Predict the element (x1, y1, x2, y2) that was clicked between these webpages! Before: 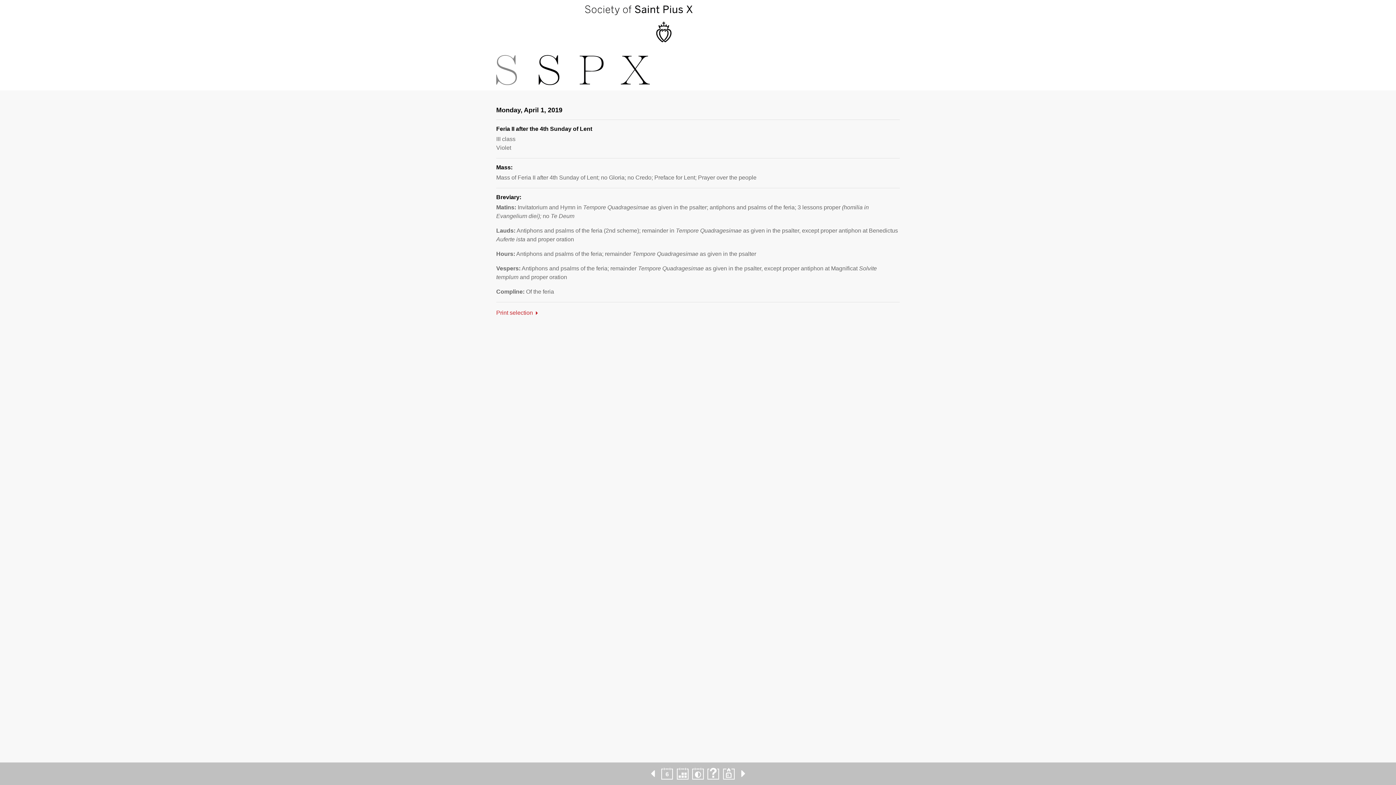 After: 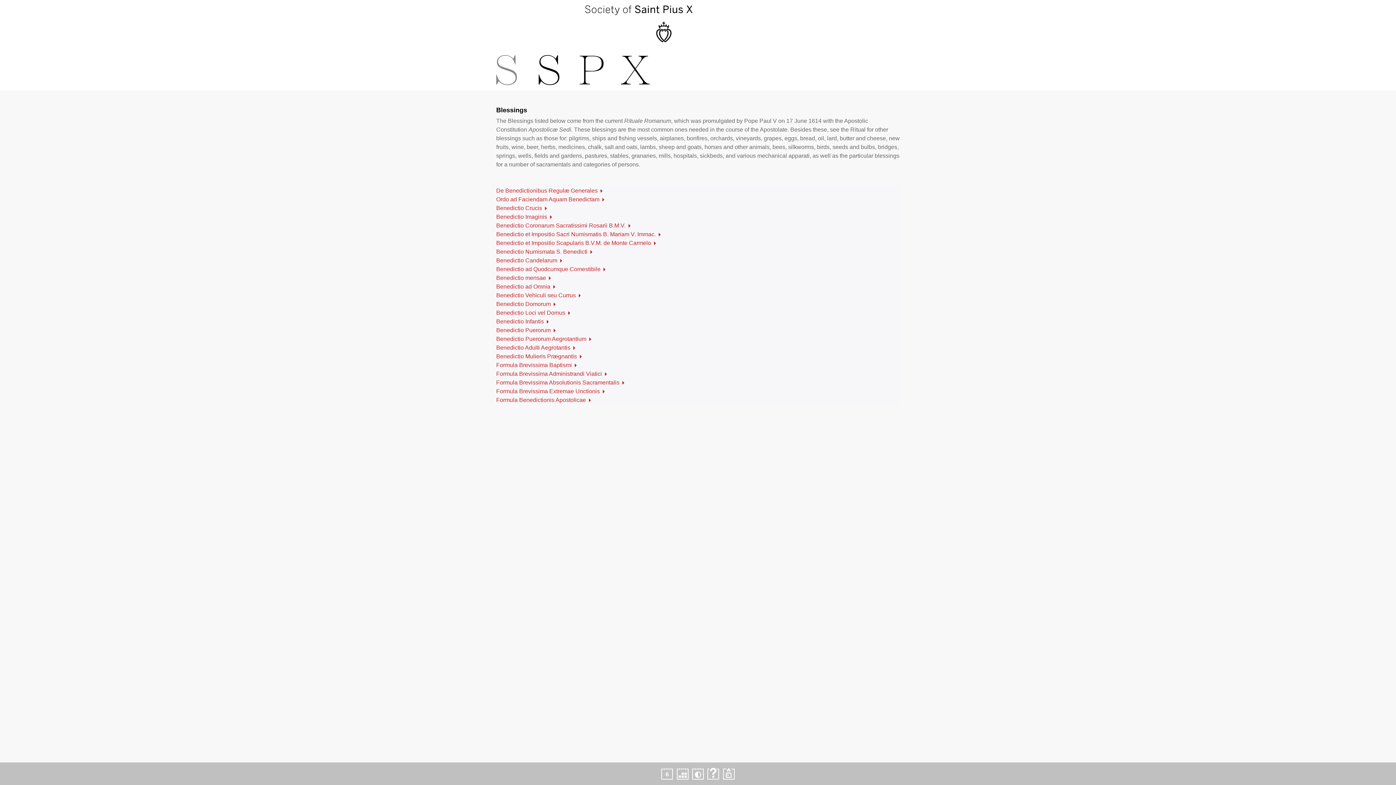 Action: bbox: (722, 768, 735, 780)